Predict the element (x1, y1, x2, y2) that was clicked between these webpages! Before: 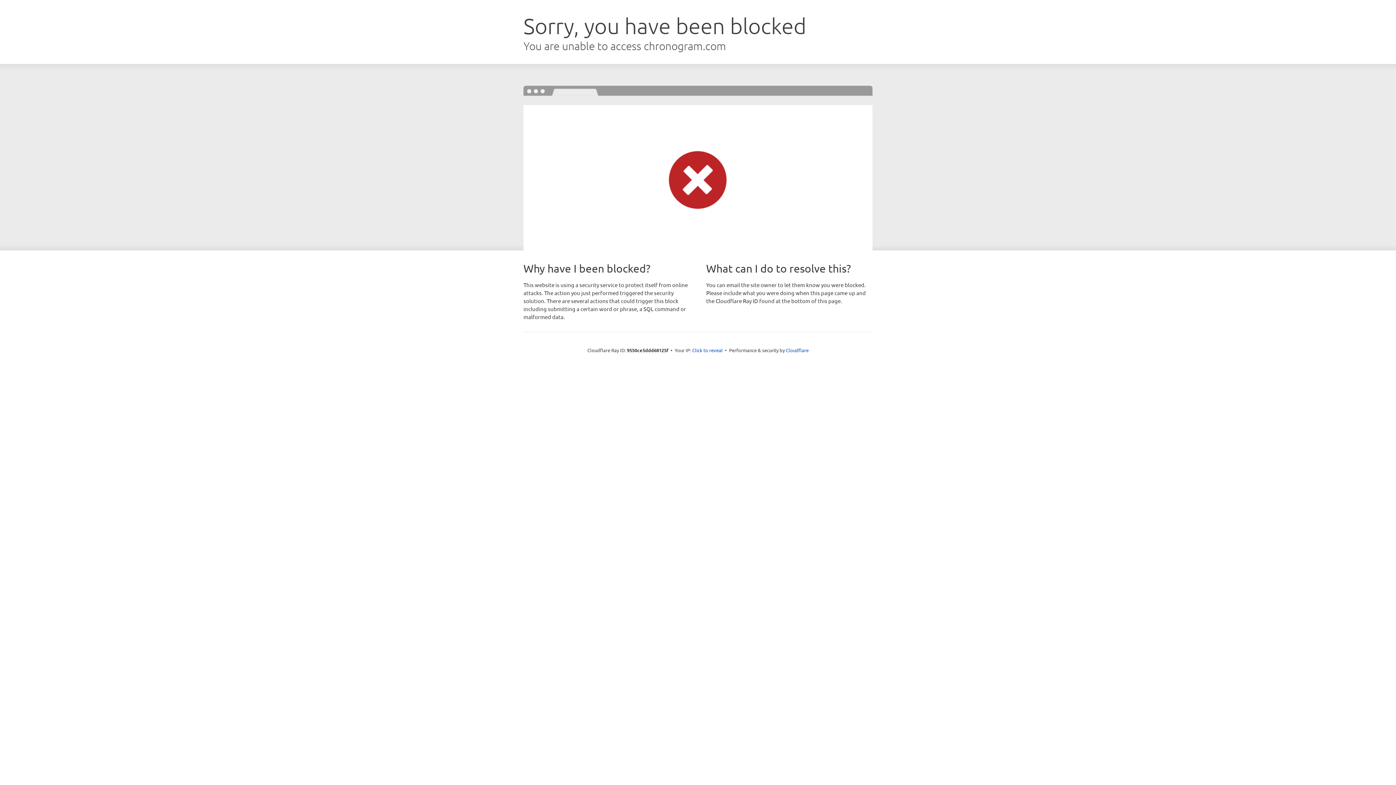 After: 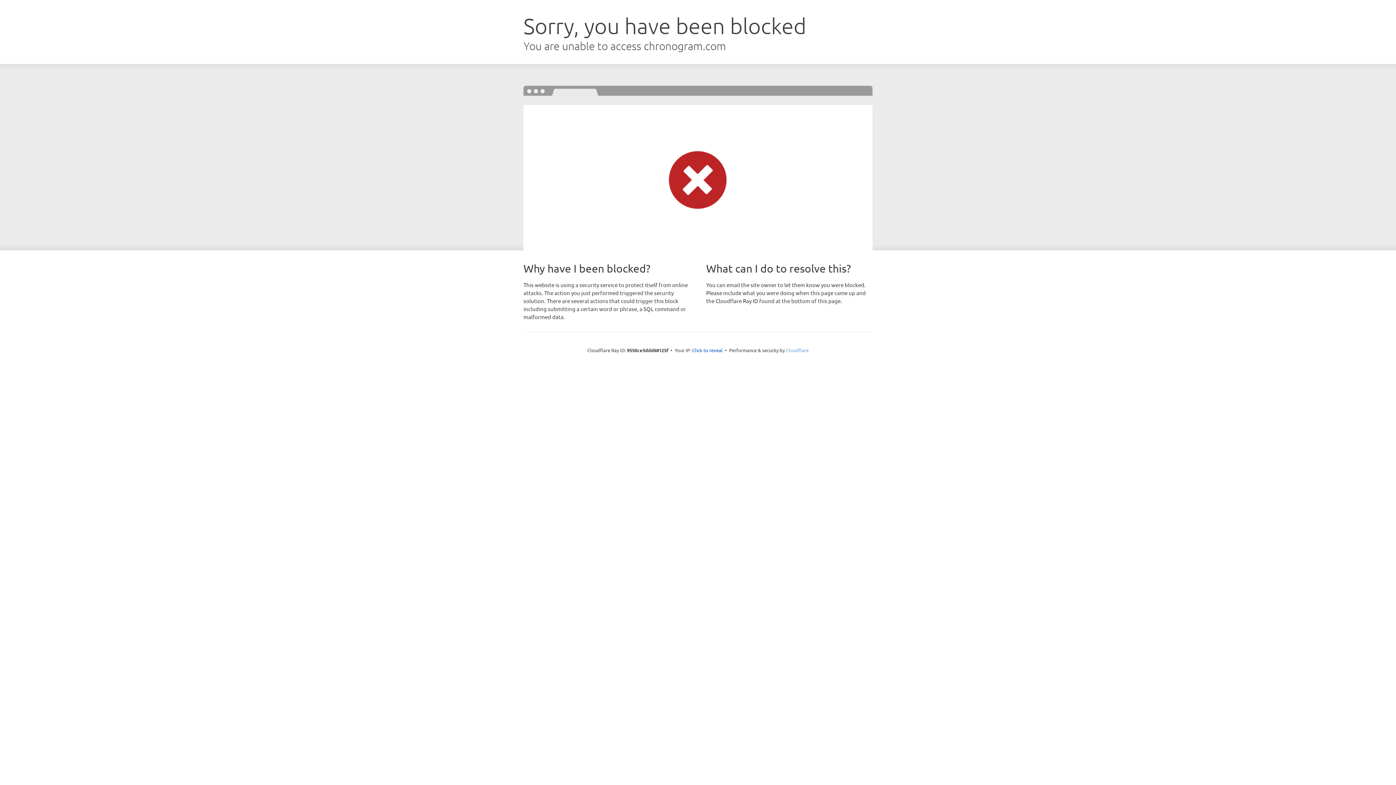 Action: bbox: (786, 347, 808, 353) label: Cloudflare